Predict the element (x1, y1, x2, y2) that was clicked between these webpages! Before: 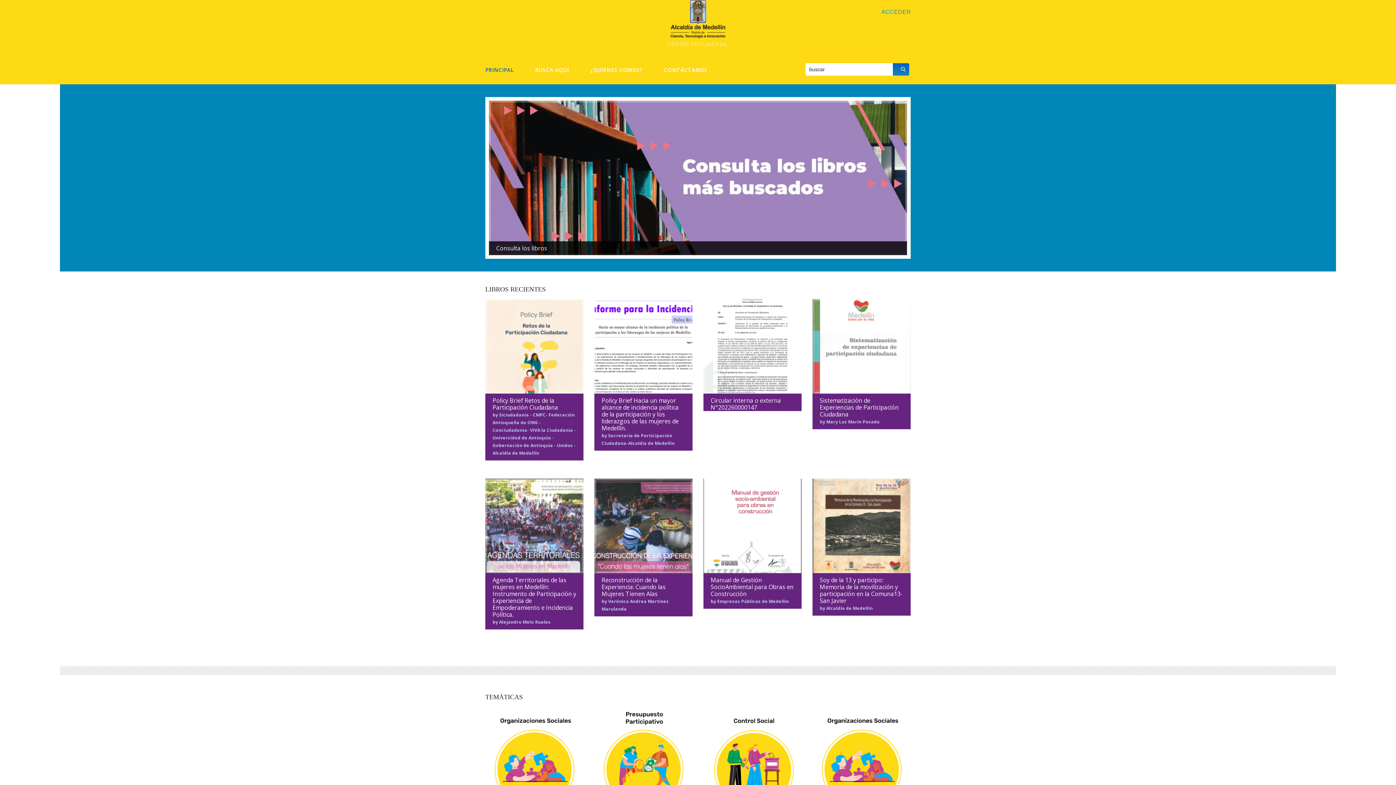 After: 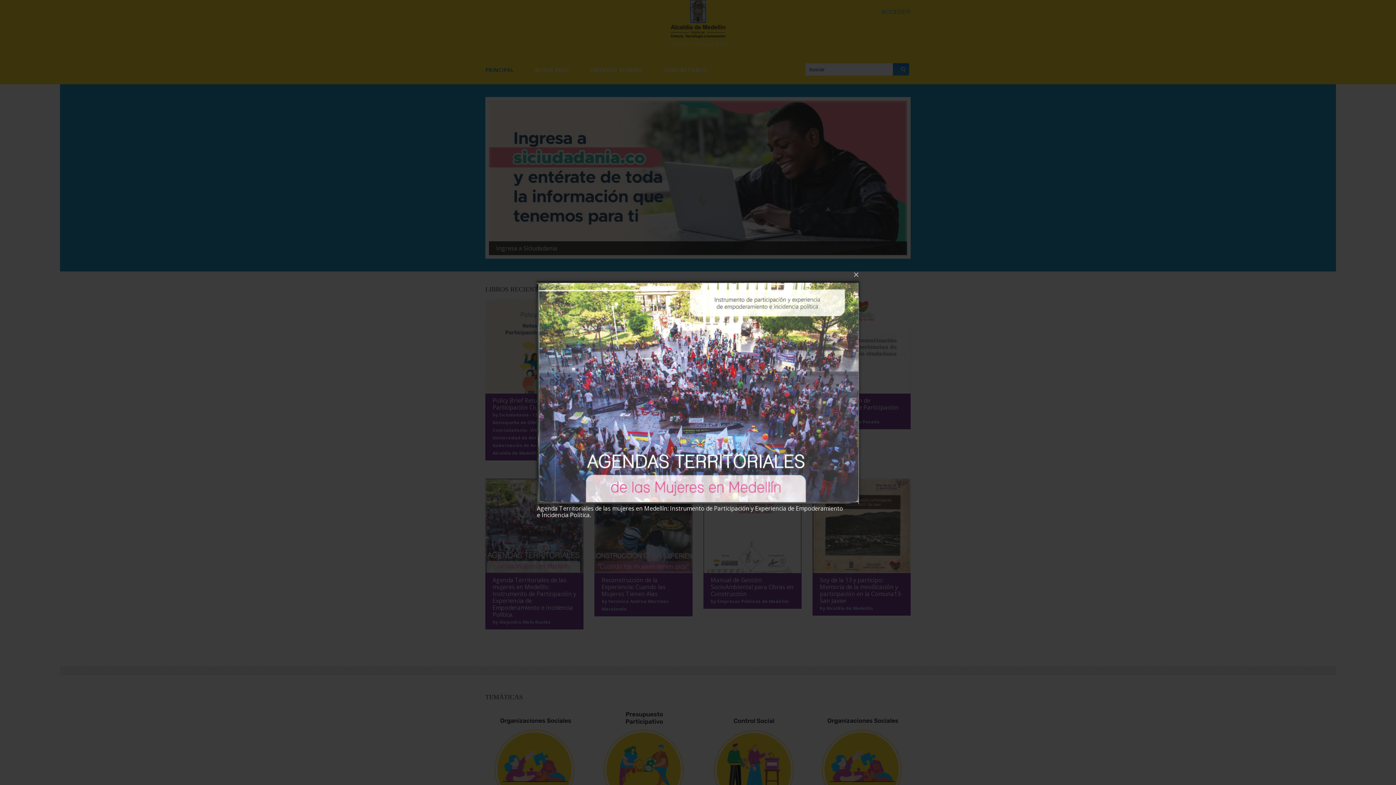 Action: bbox: (485, 478, 583, 573)